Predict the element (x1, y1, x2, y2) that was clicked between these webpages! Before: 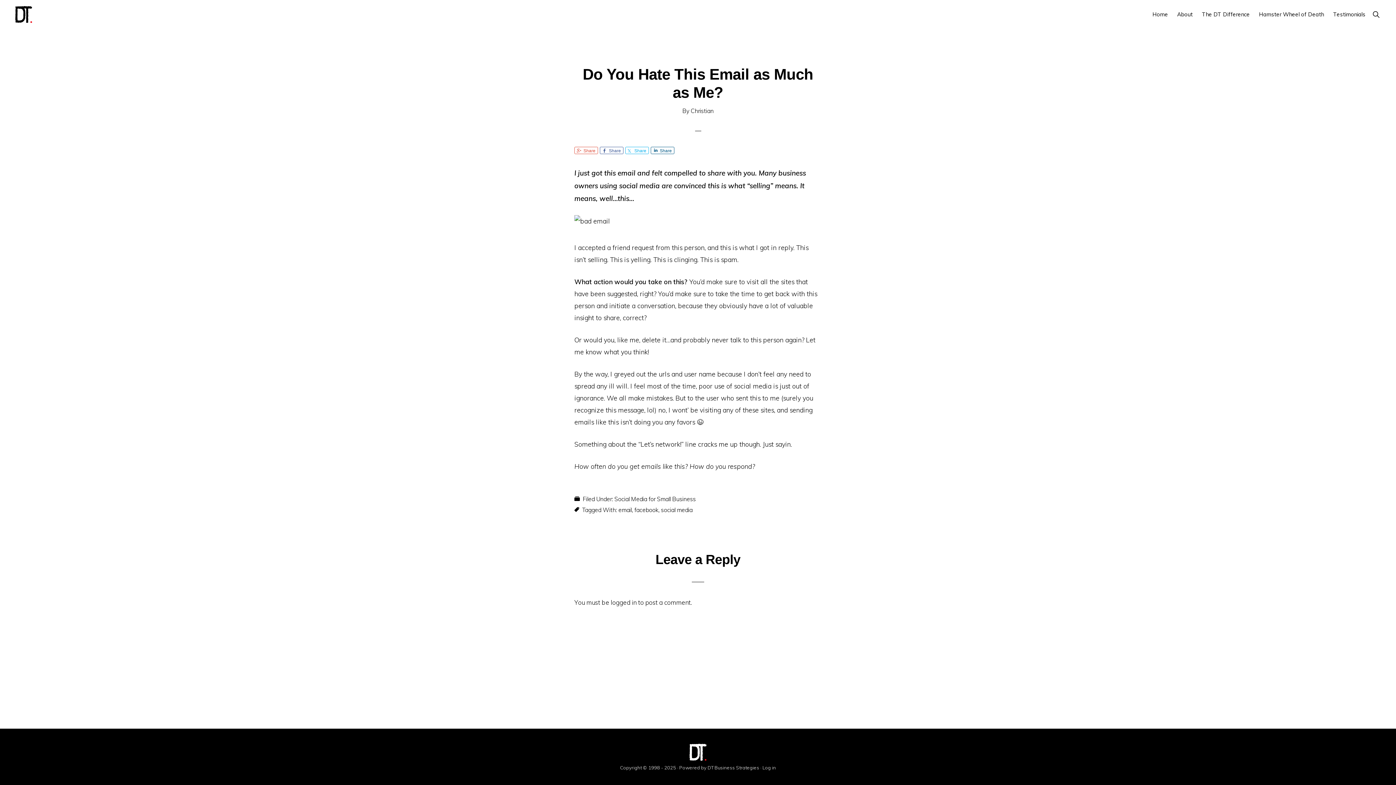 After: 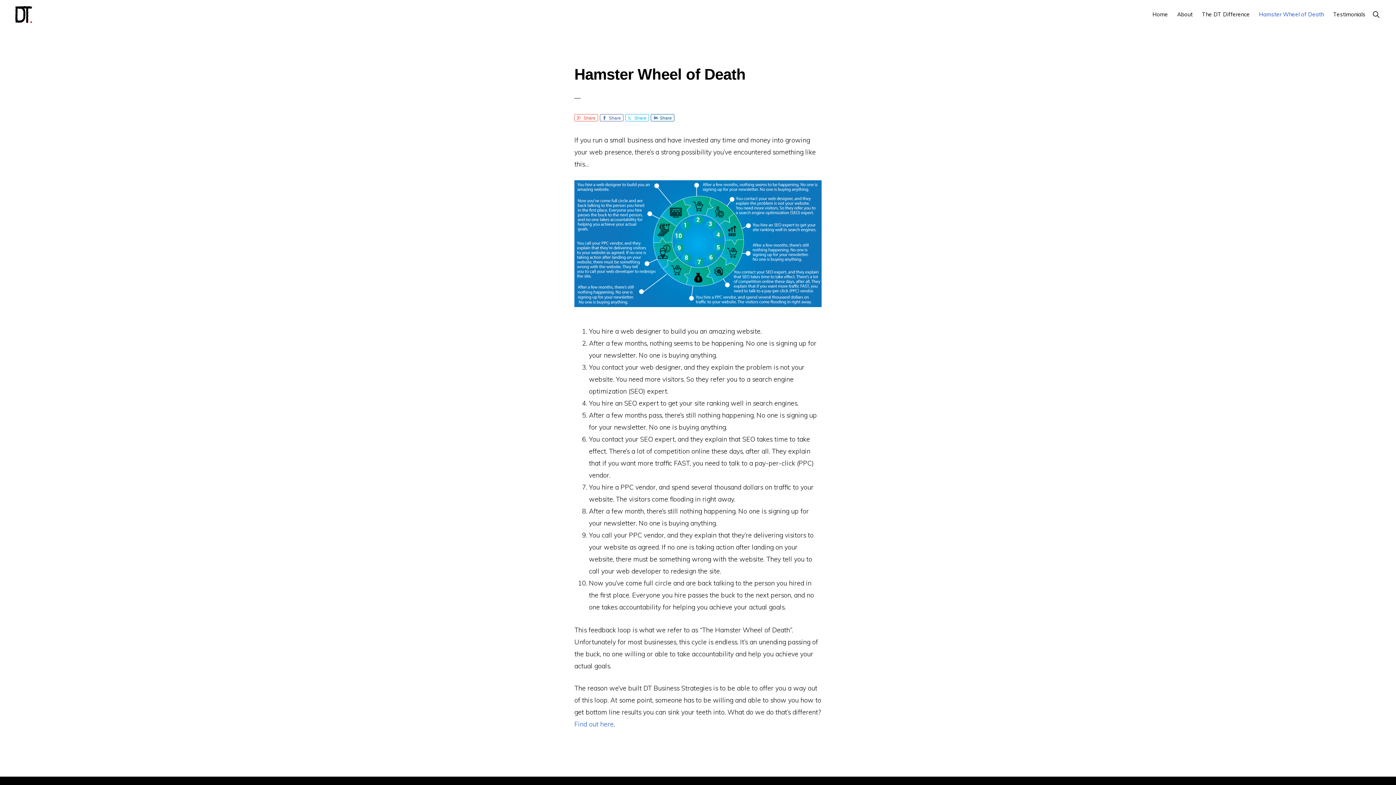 Action: label: Hamster Wheel of Death bbox: (1255, 4, 1328, 24)